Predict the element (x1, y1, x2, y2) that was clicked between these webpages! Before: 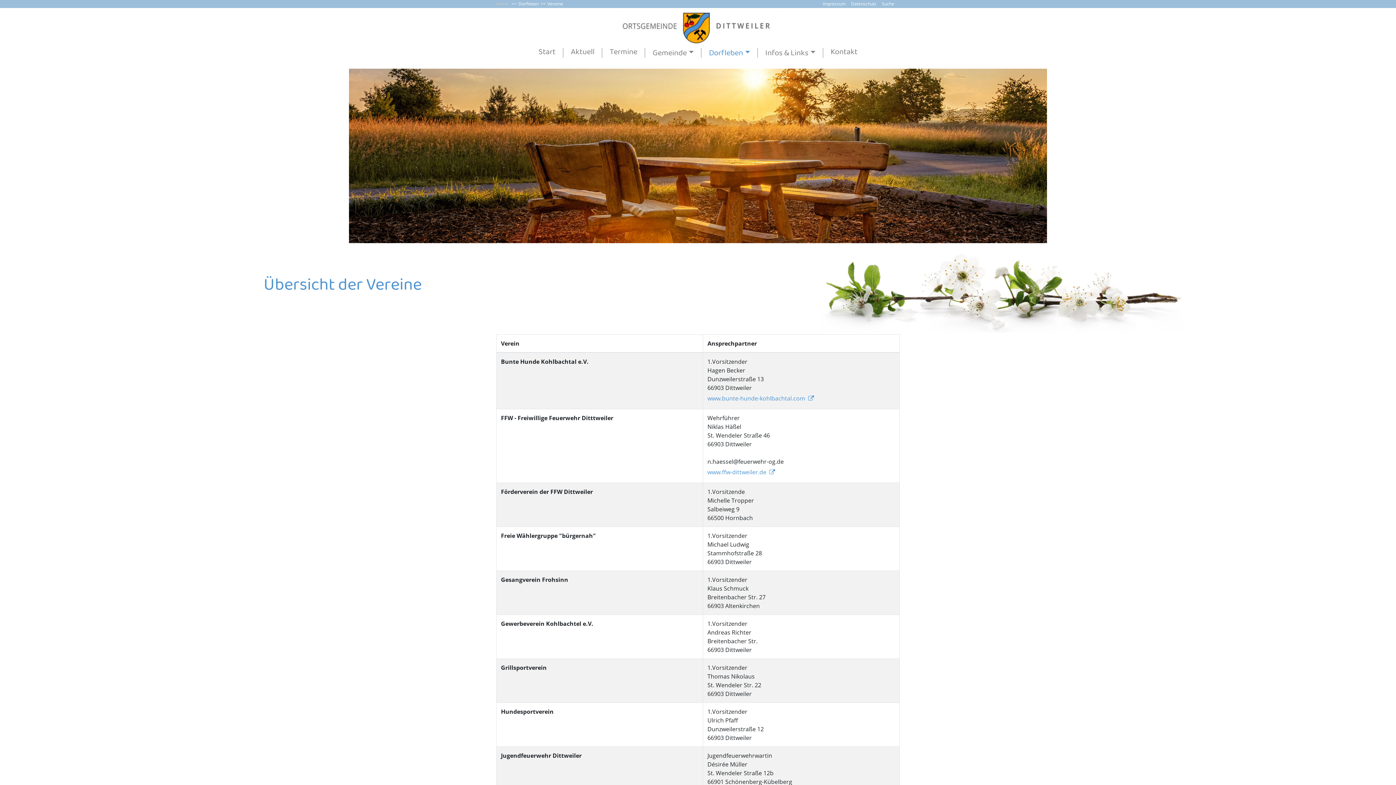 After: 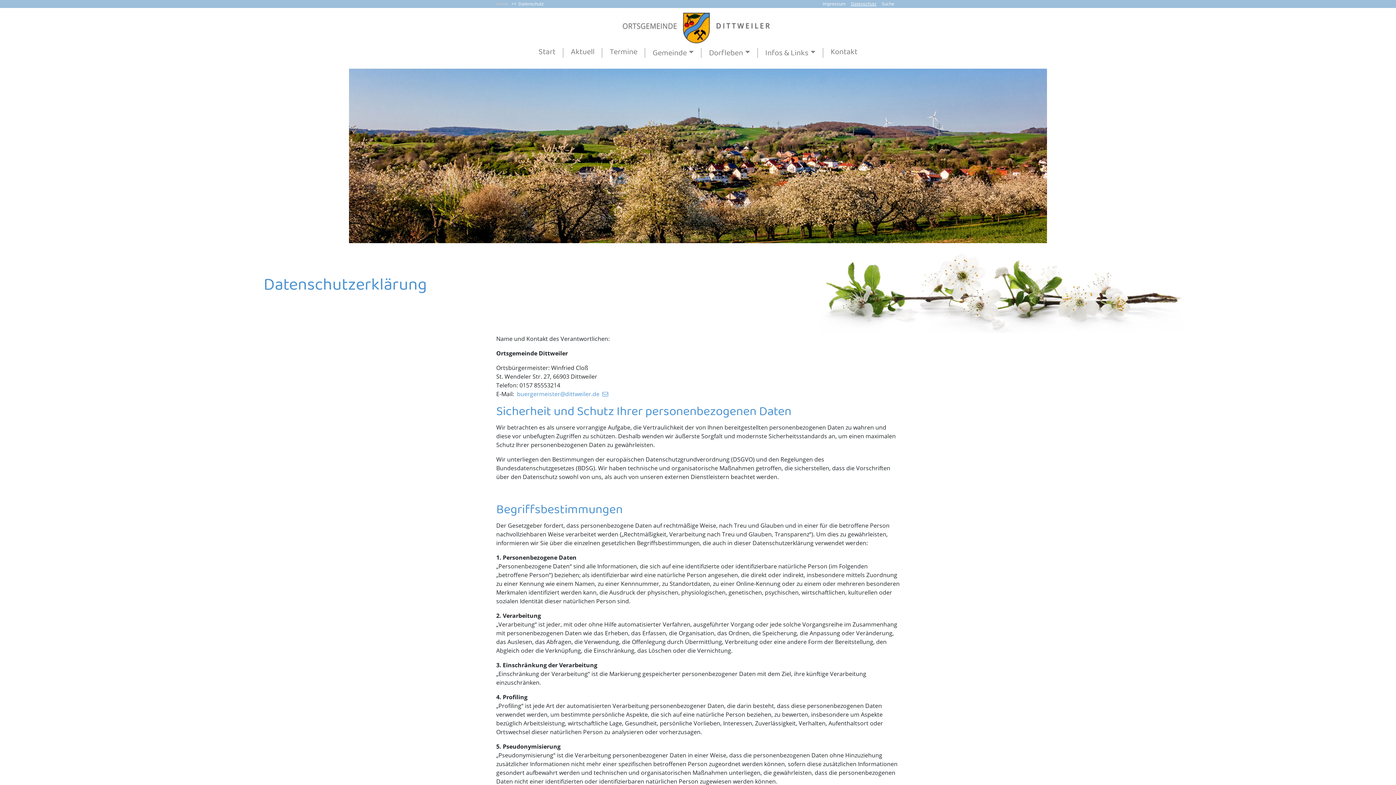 Action: bbox: (851, 0, 876, 6) label: Datenschutz